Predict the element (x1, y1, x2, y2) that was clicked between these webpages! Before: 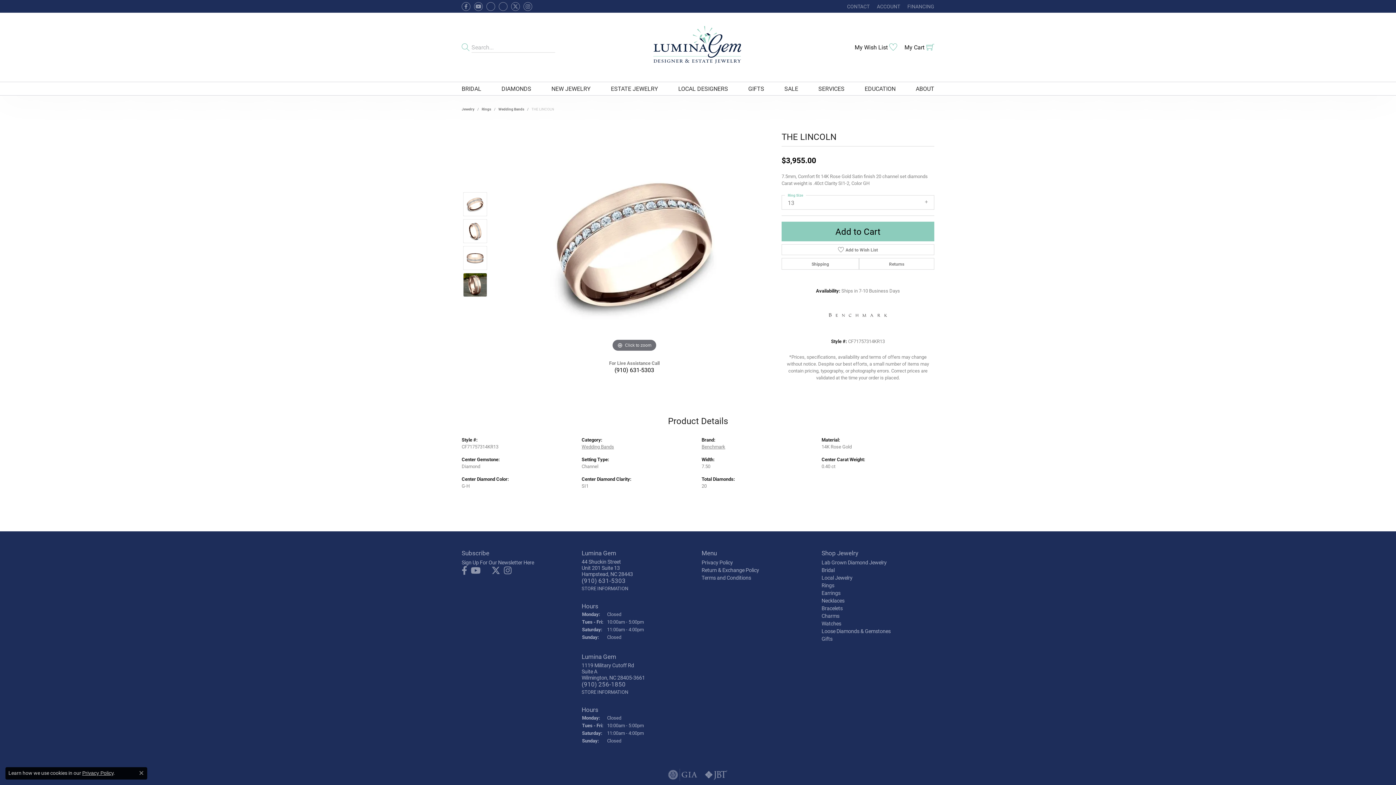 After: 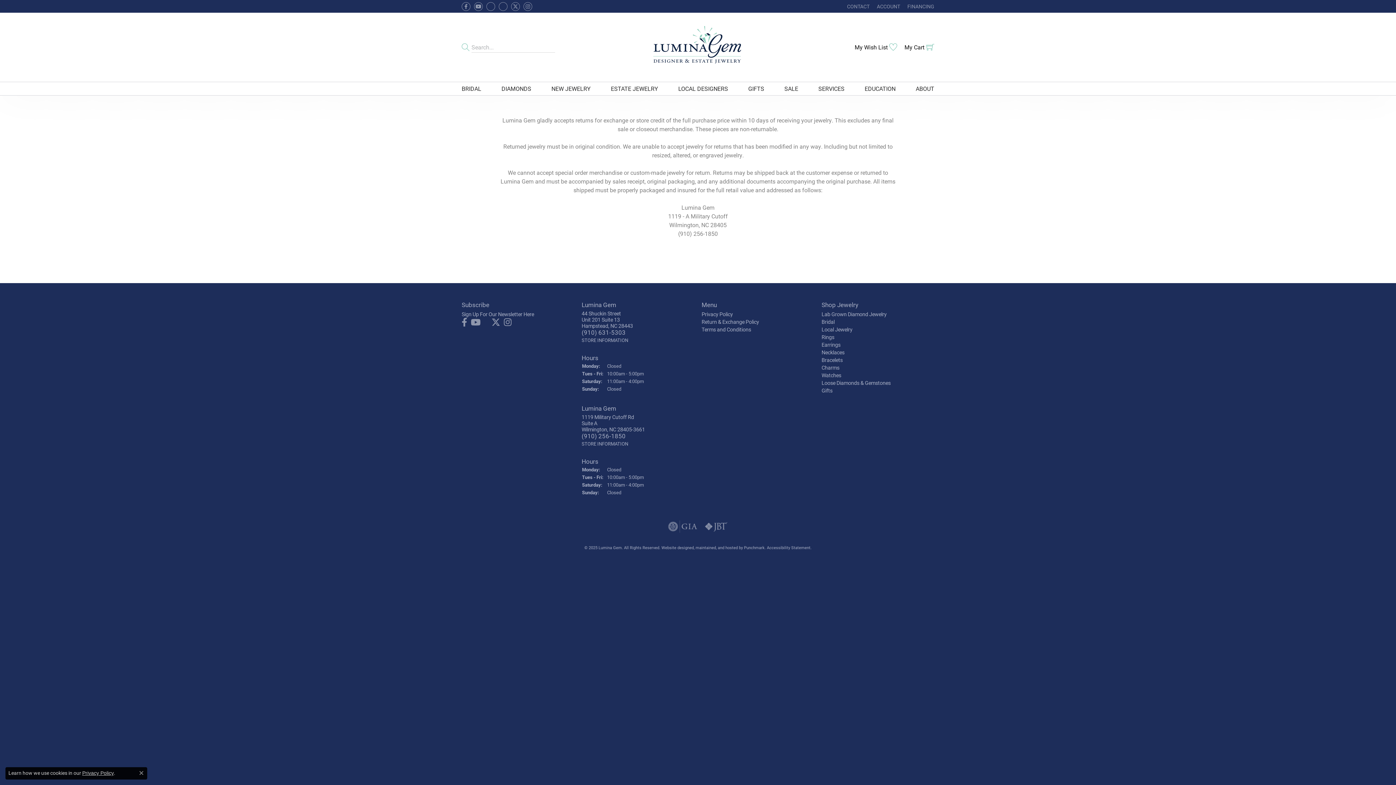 Action: bbox: (701, 566, 759, 573) label: Return & Exchange Policy